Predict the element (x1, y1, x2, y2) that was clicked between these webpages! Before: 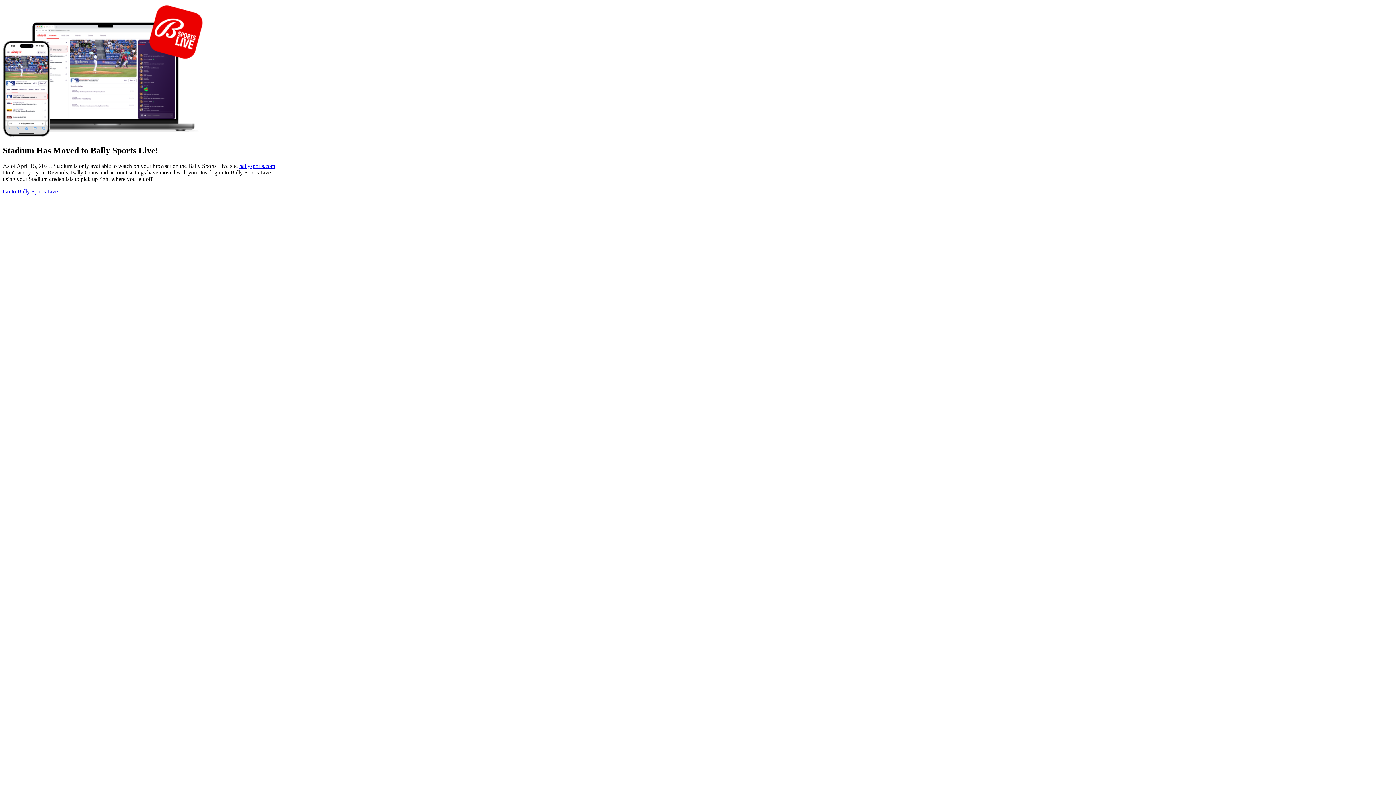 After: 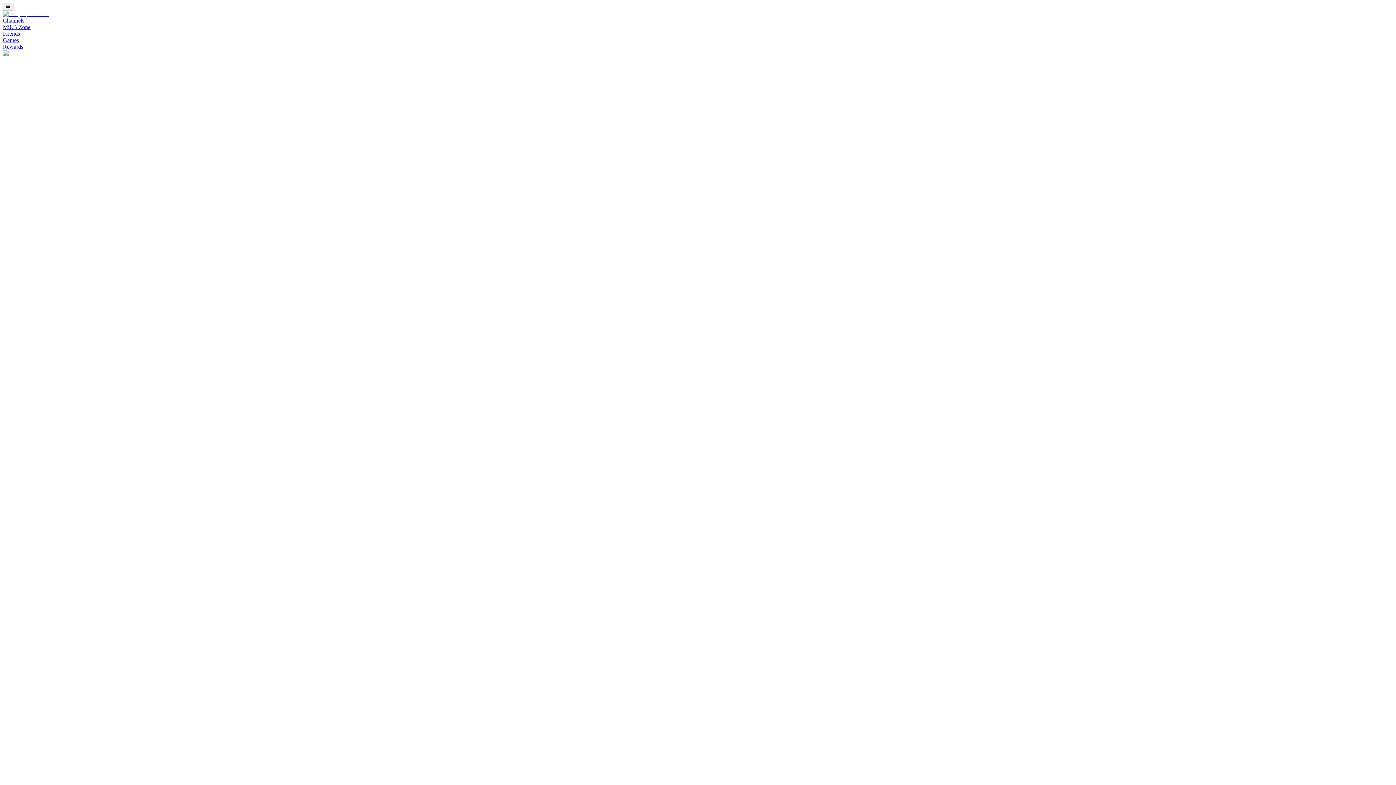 Action: label: ballysports.com bbox: (239, 162, 275, 169)